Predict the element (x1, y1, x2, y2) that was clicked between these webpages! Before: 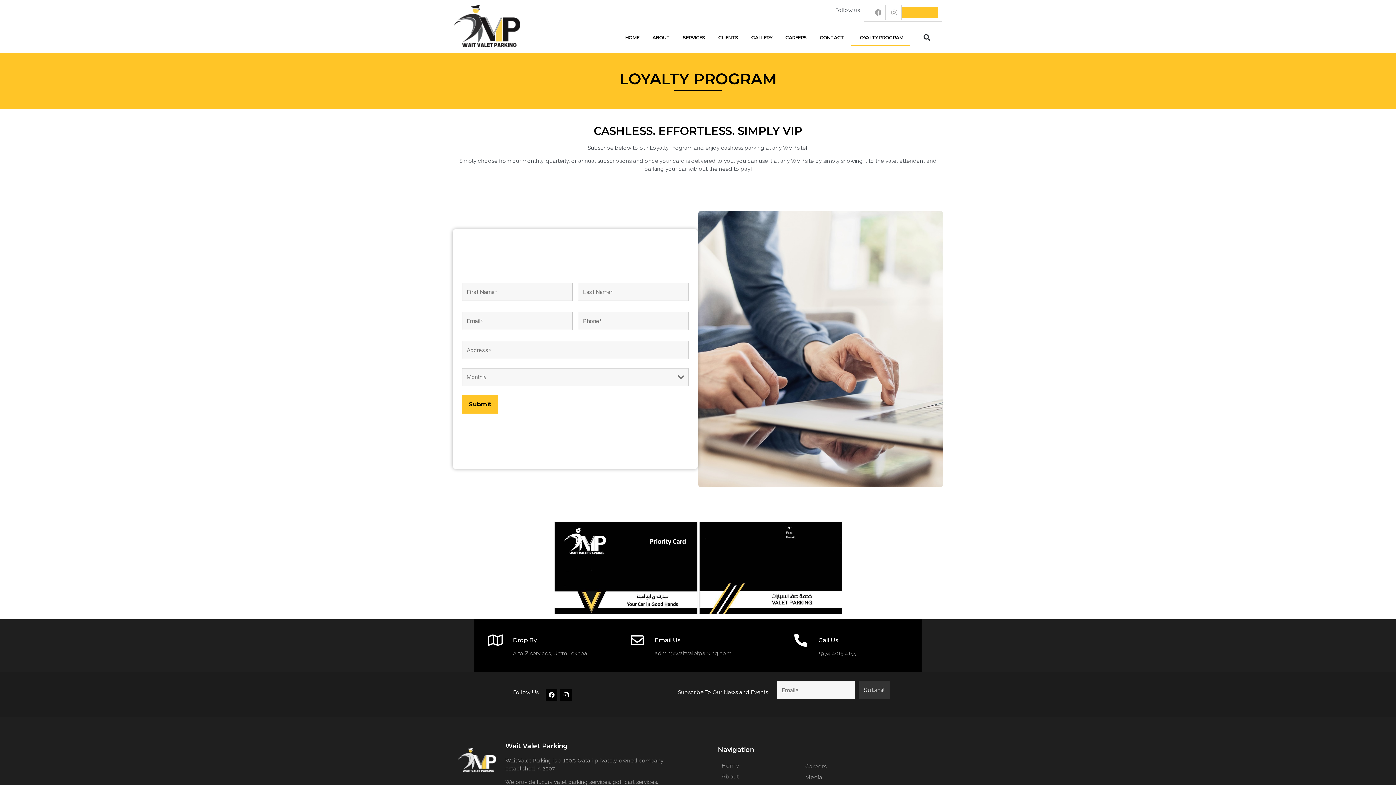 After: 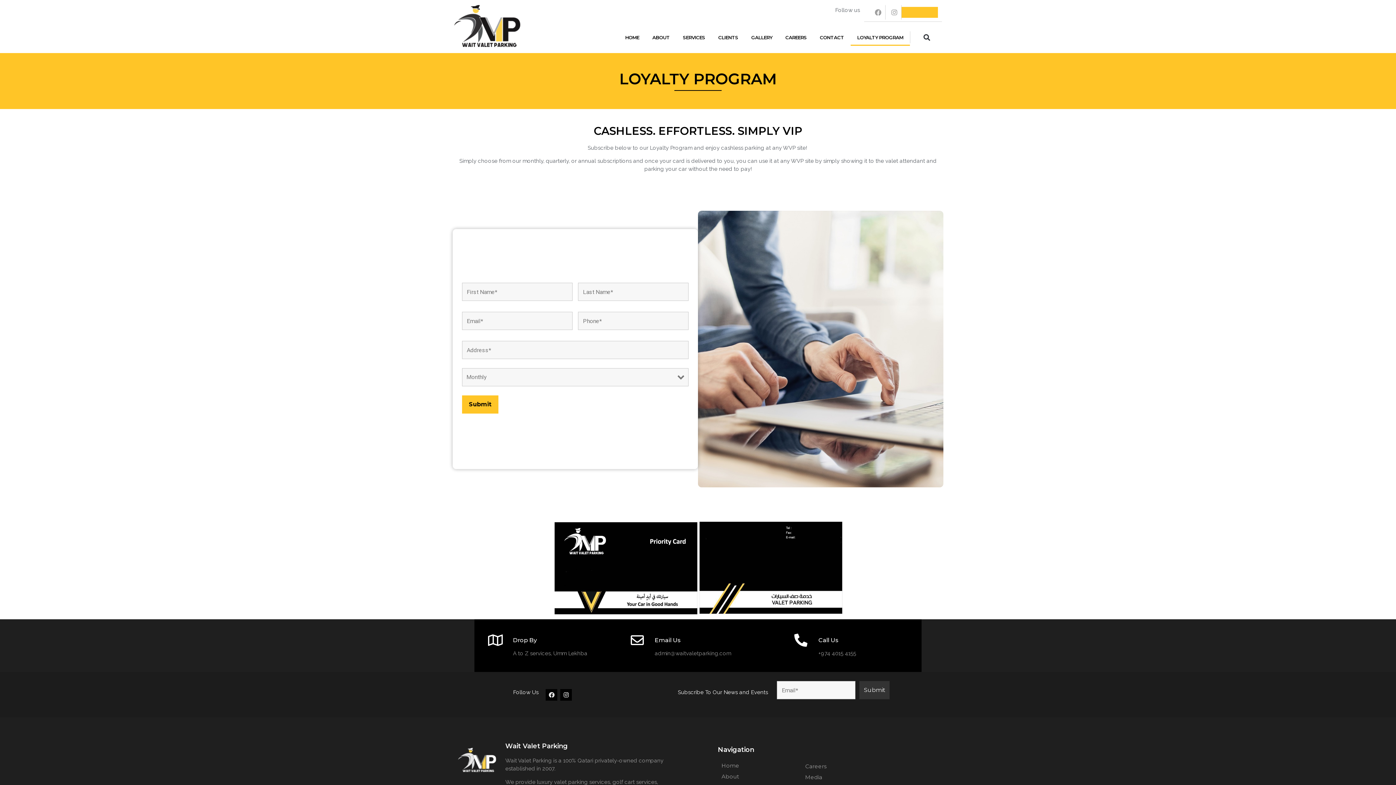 Action: label: Facebook bbox: (545, 689, 557, 701)